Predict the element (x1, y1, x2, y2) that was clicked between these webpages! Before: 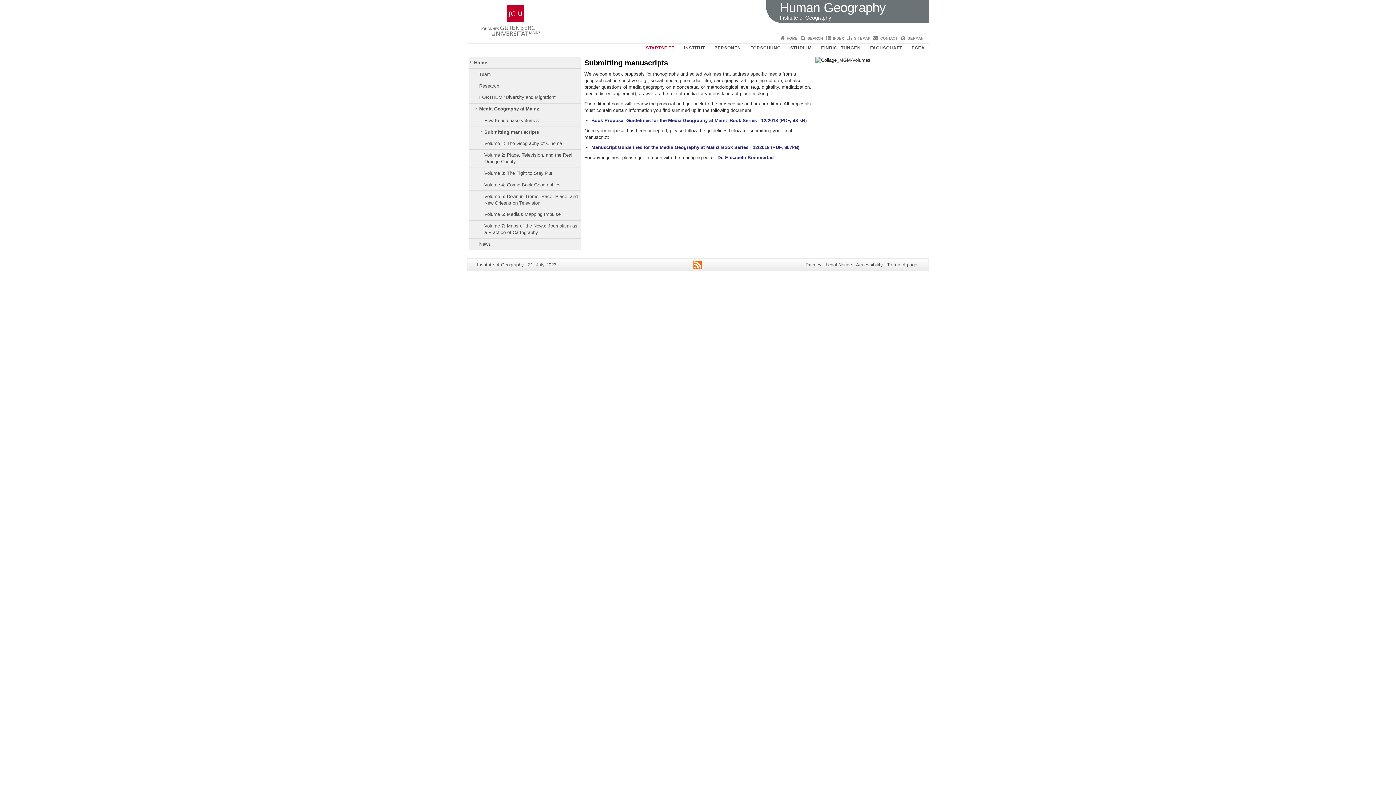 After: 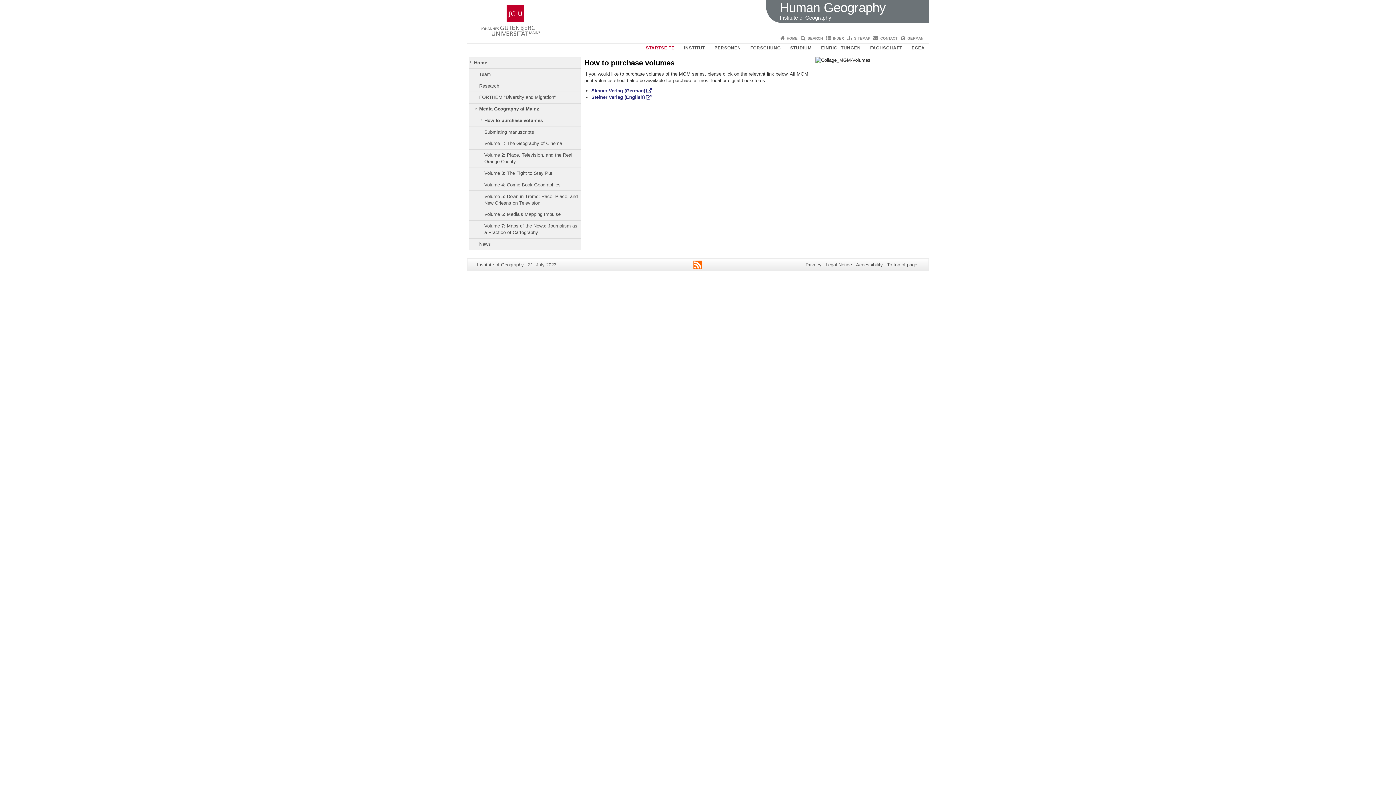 Action: bbox: (469, 115, 580, 126) label: How to purchase volumes